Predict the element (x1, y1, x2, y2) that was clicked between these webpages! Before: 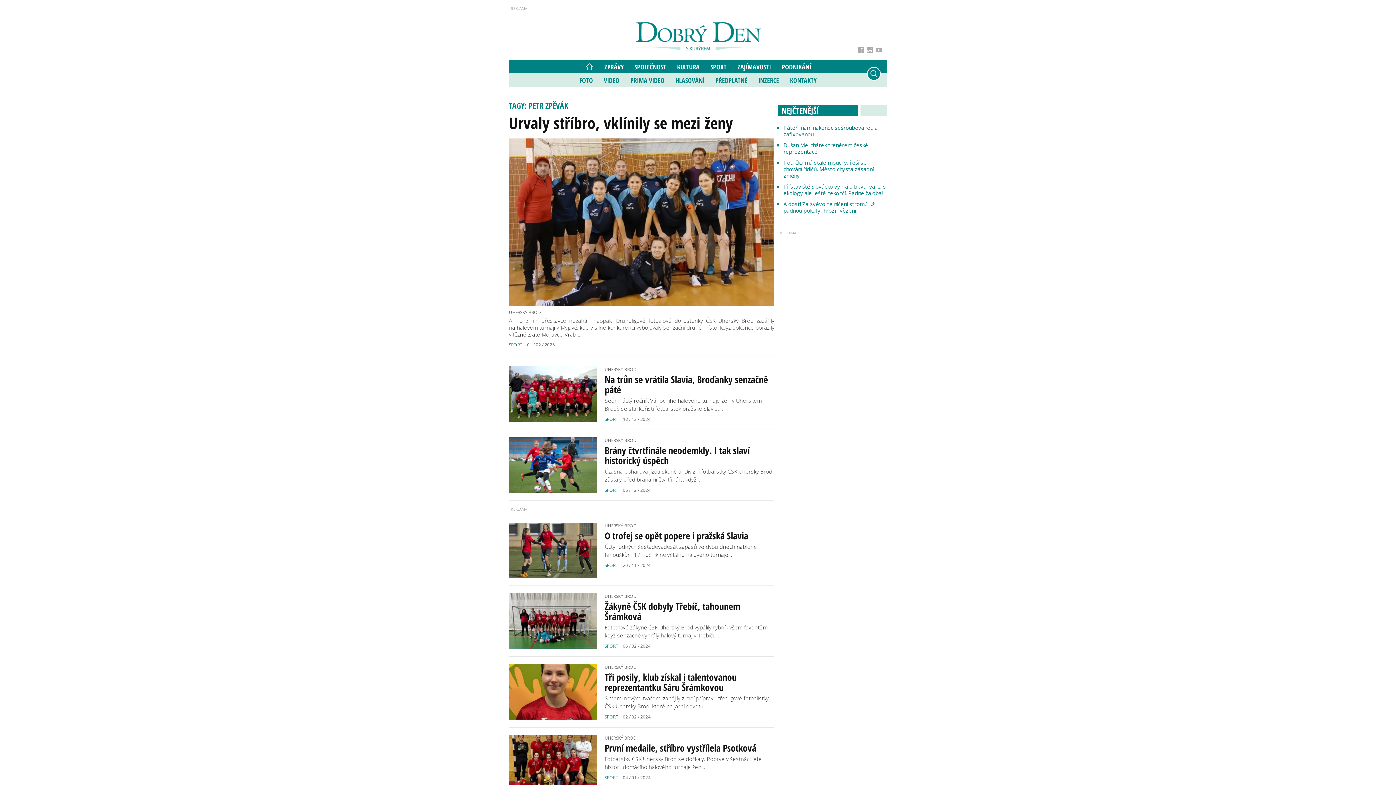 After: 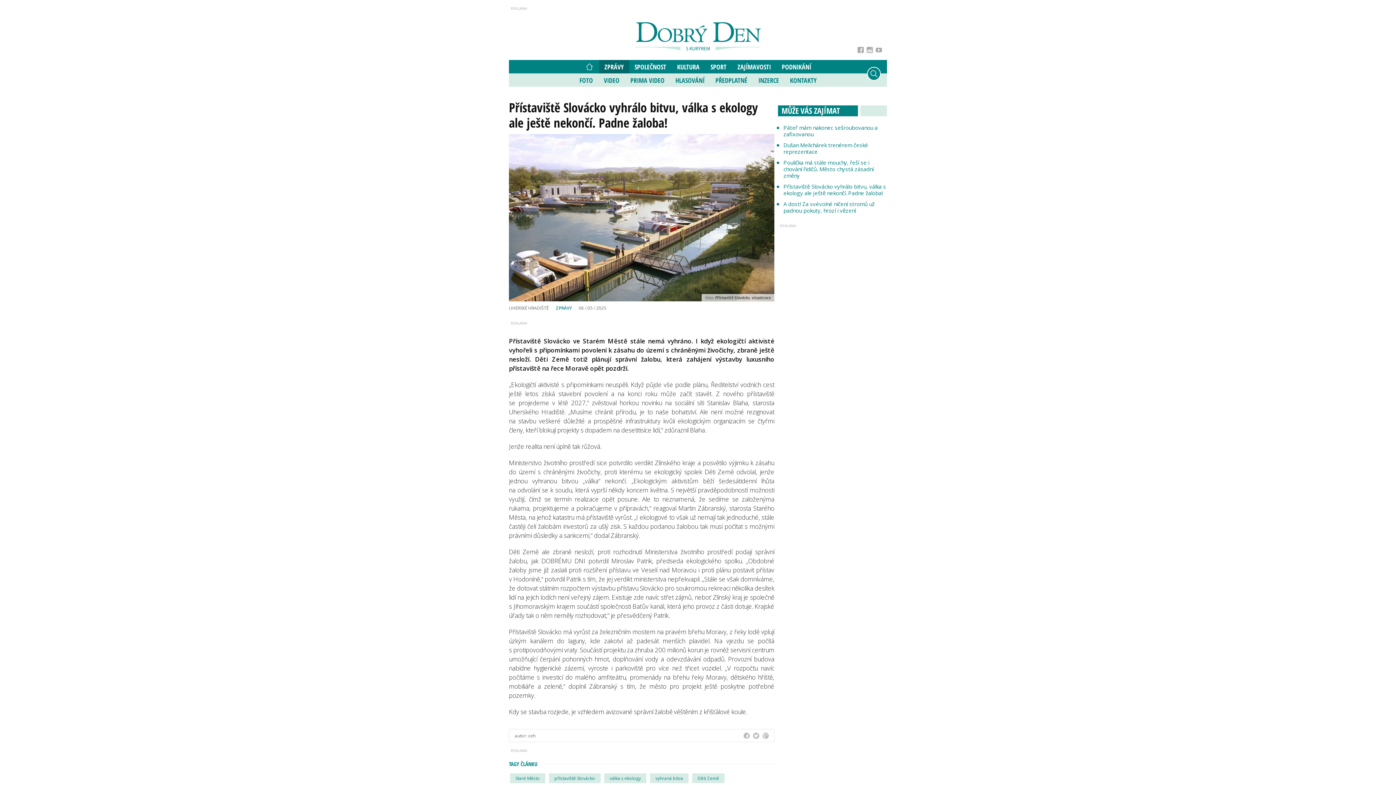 Action: bbox: (783, 182, 886, 196) label: Přístaviště Slovácko vyhrálo bitvu, válka s ekology ale ještě nekončí. Padne žaloba!